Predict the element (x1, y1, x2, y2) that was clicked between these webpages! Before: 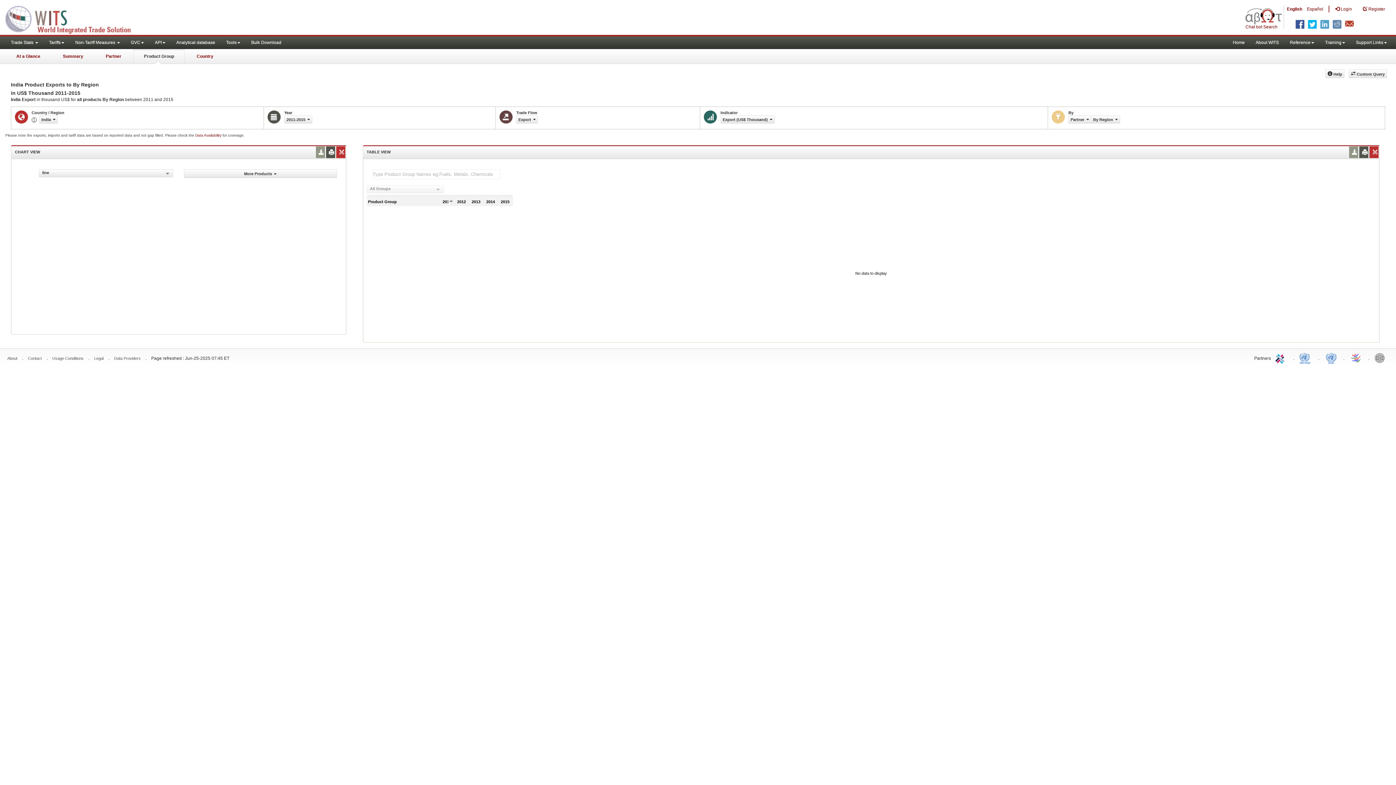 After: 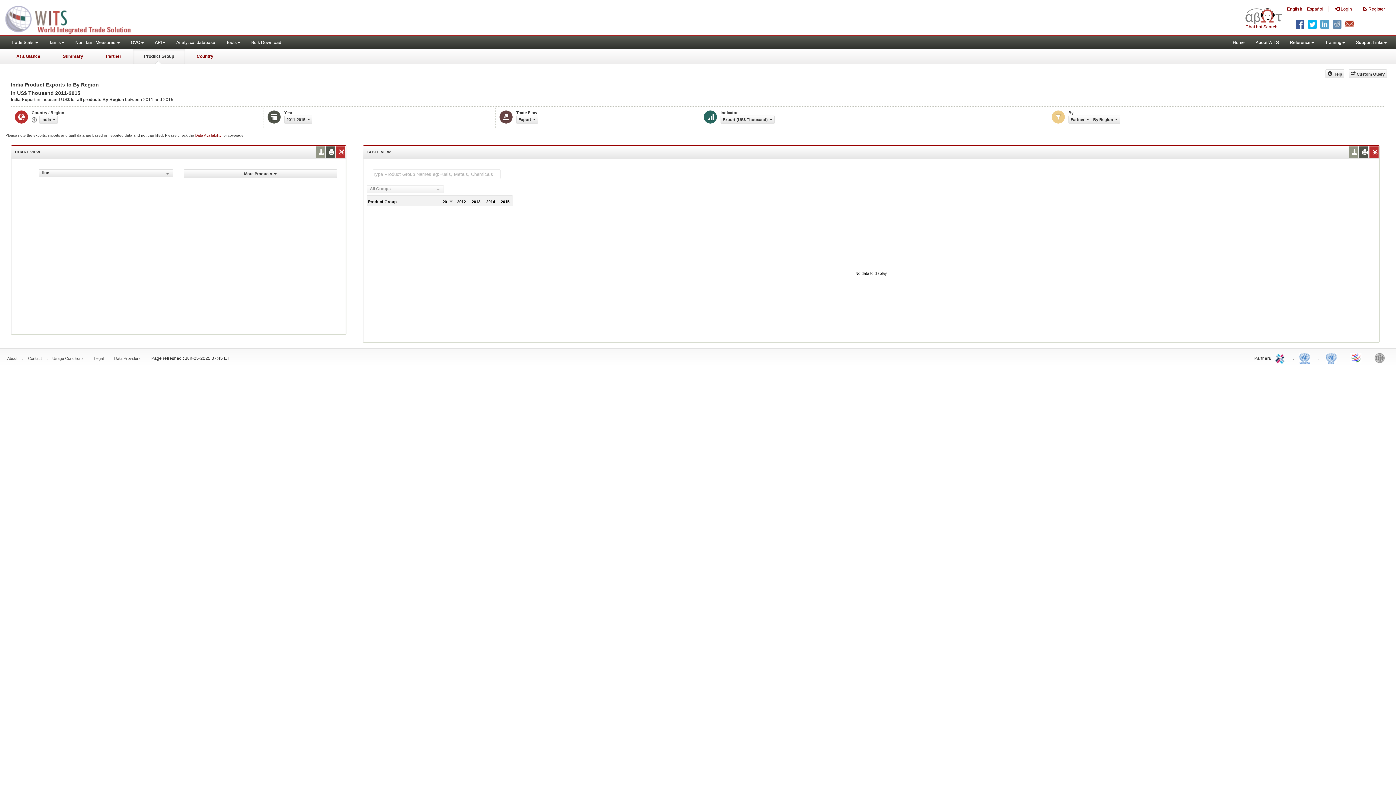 Action: label: English bbox: (1287, 0, 1304, 18)